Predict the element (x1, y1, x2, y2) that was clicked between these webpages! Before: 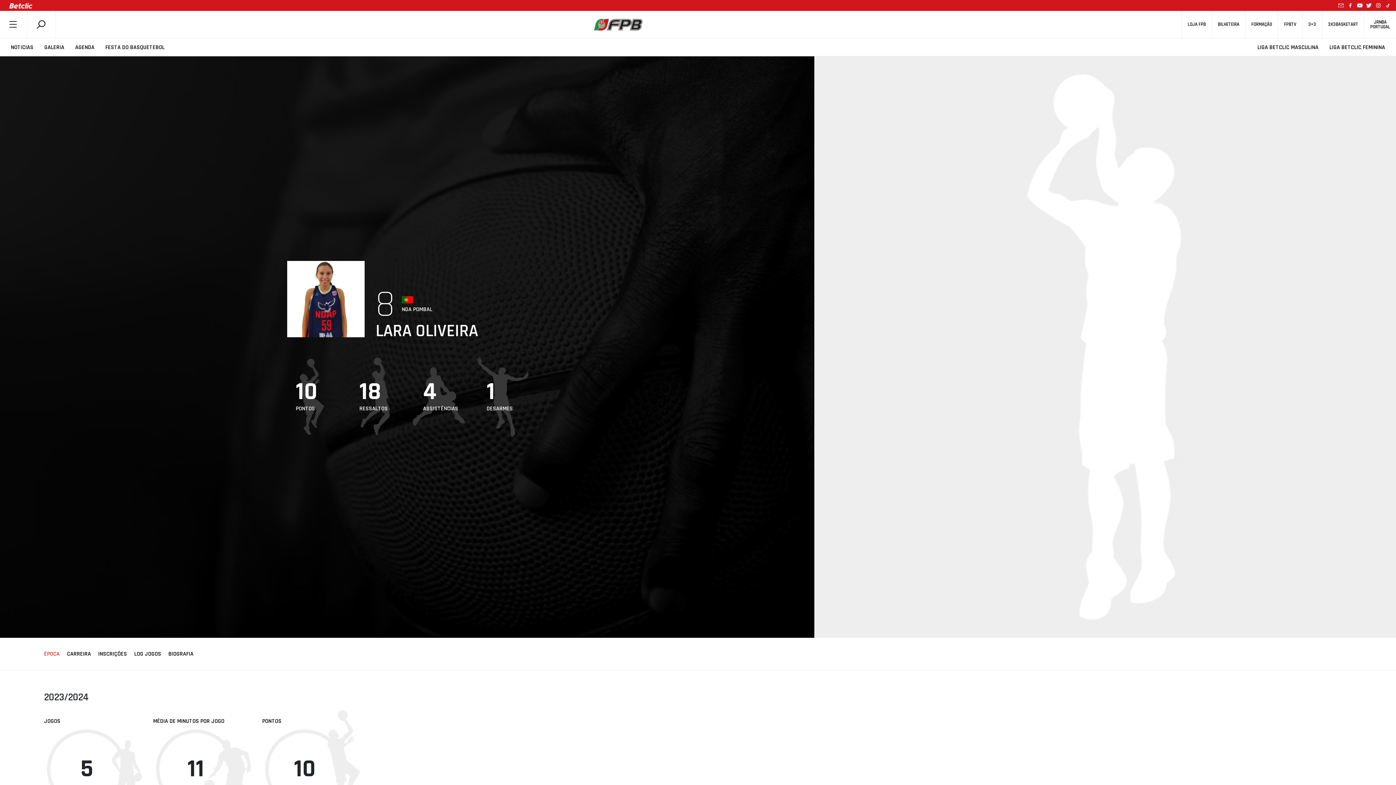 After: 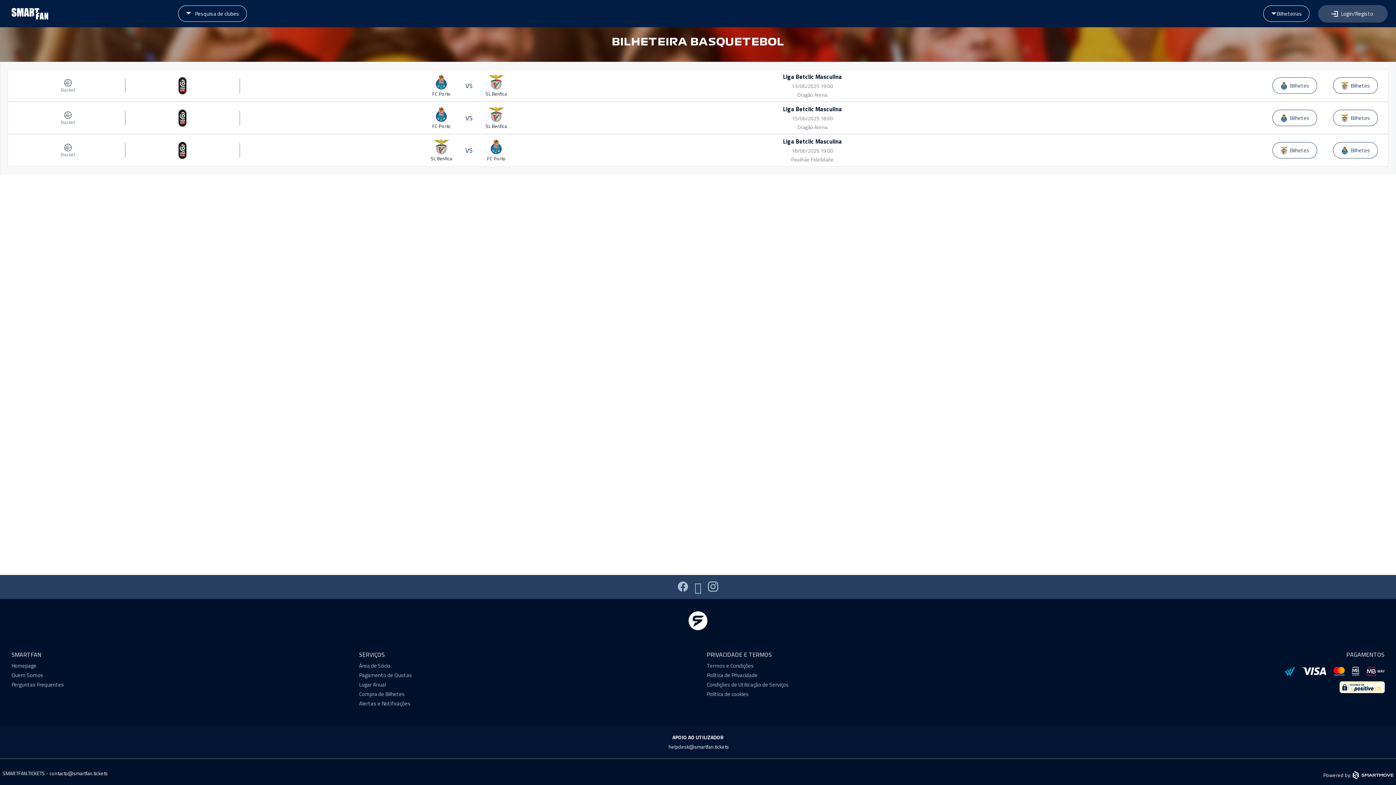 Action: bbox: (1212, 17, 1245, 32) label: BILHETEIRA